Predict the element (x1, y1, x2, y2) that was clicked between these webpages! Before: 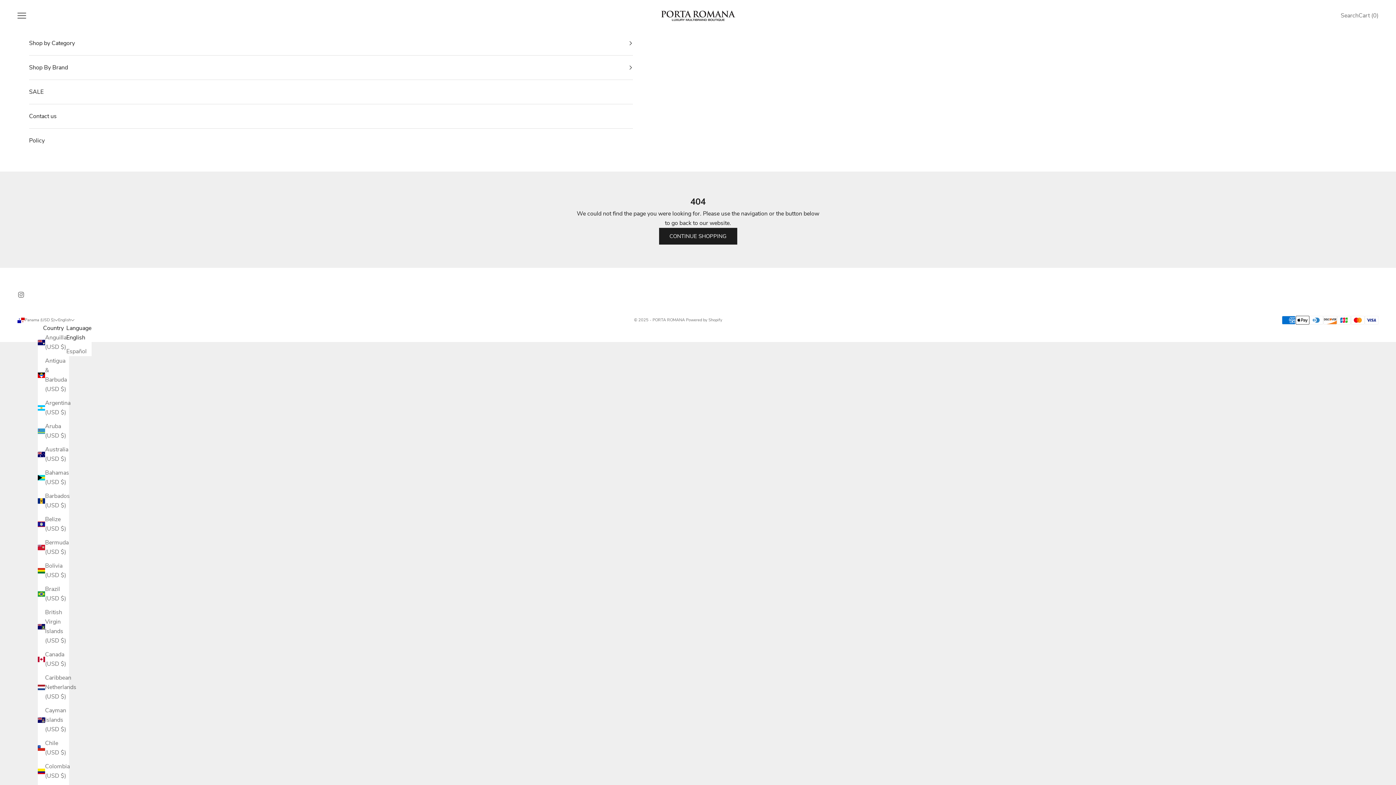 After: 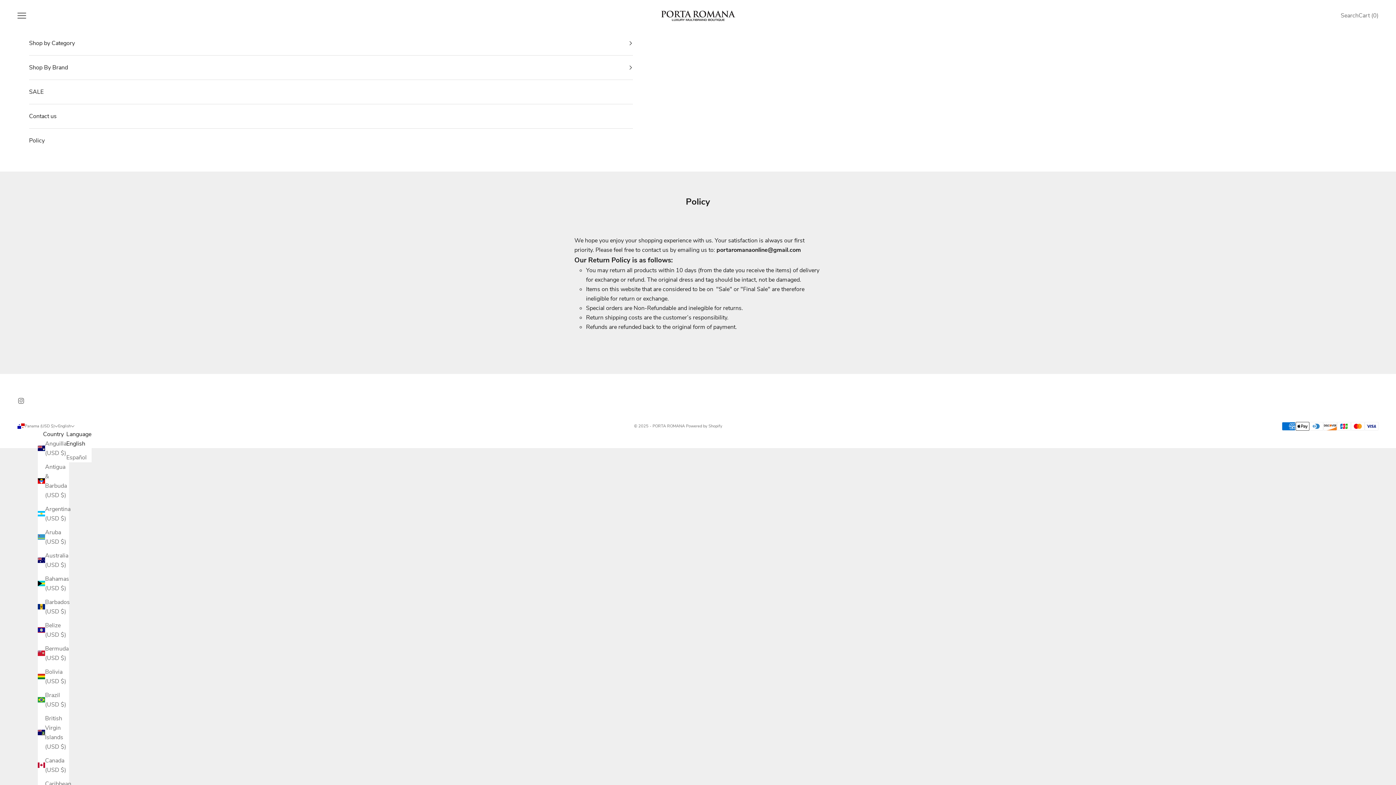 Action: bbox: (29, 128, 632, 152) label: Policy